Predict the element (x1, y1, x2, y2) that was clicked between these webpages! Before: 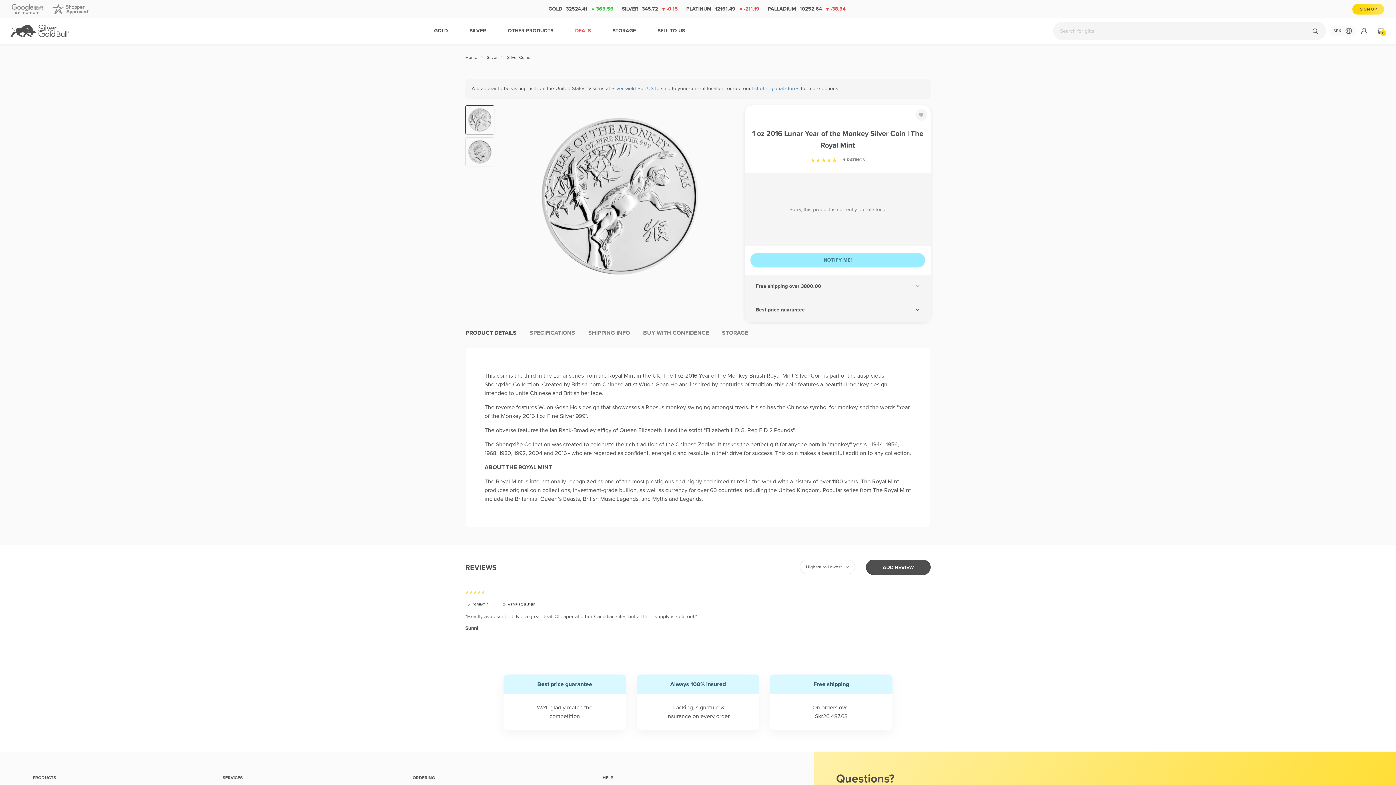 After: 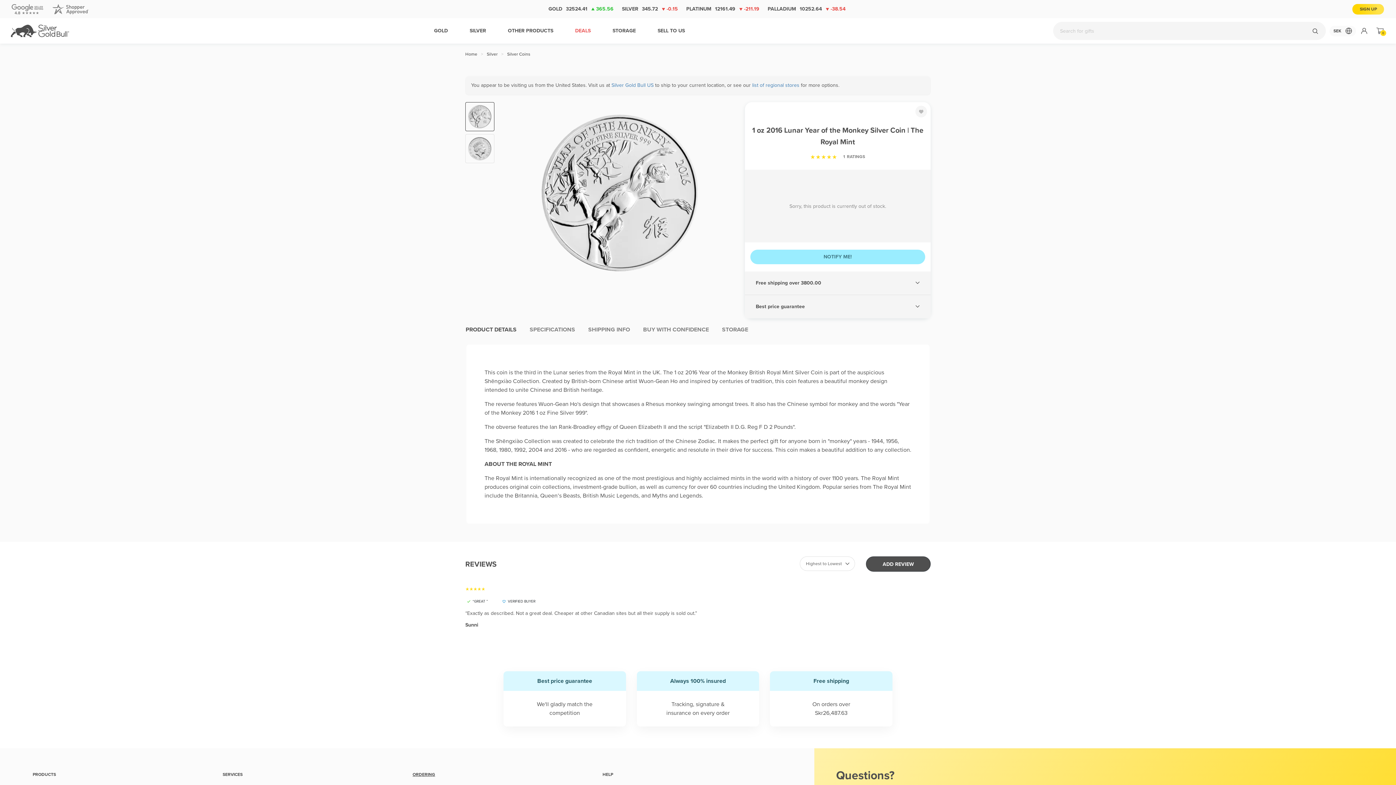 Action: label: ORDERING bbox: (412, 768, 591, 788)